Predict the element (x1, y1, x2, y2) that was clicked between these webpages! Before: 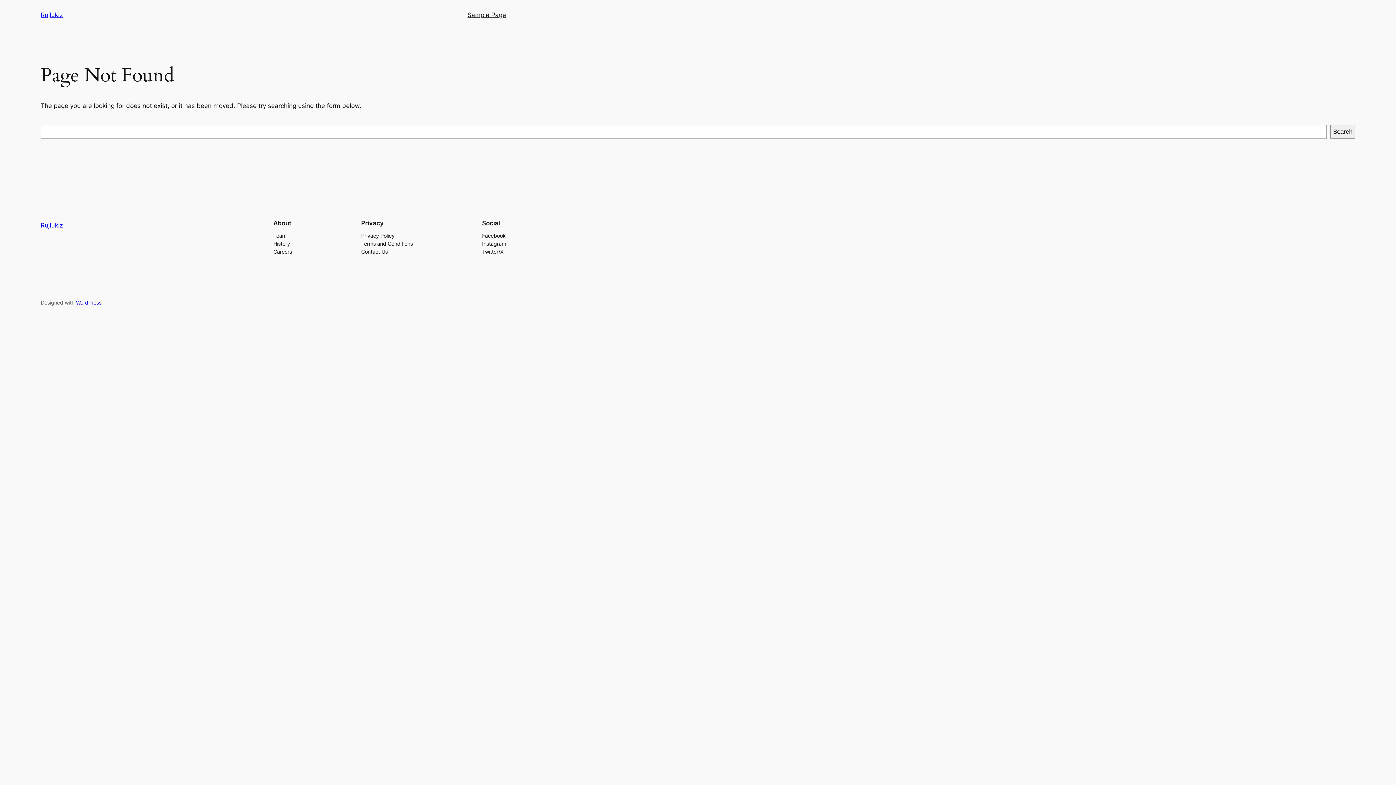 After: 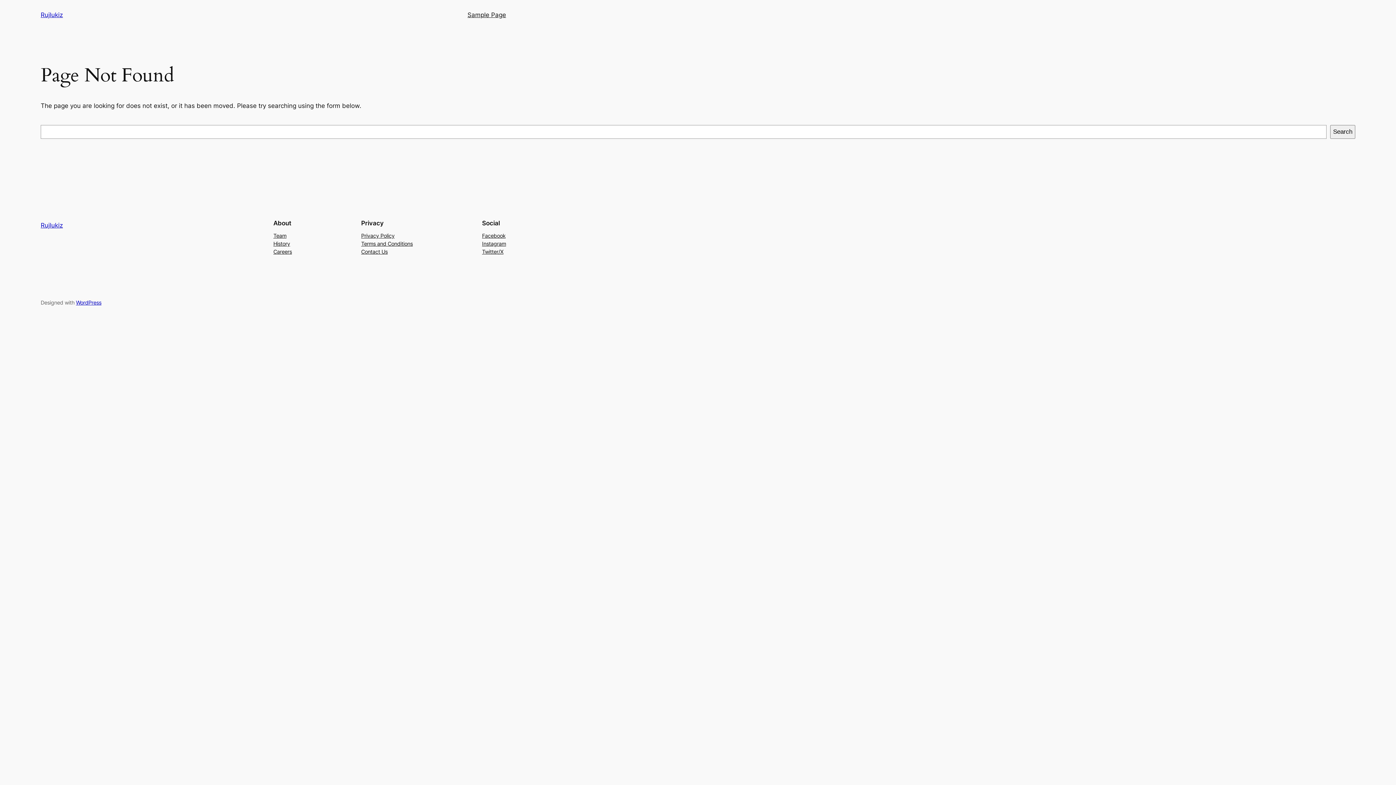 Action: label: Careers bbox: (273, 247, 292, 255)